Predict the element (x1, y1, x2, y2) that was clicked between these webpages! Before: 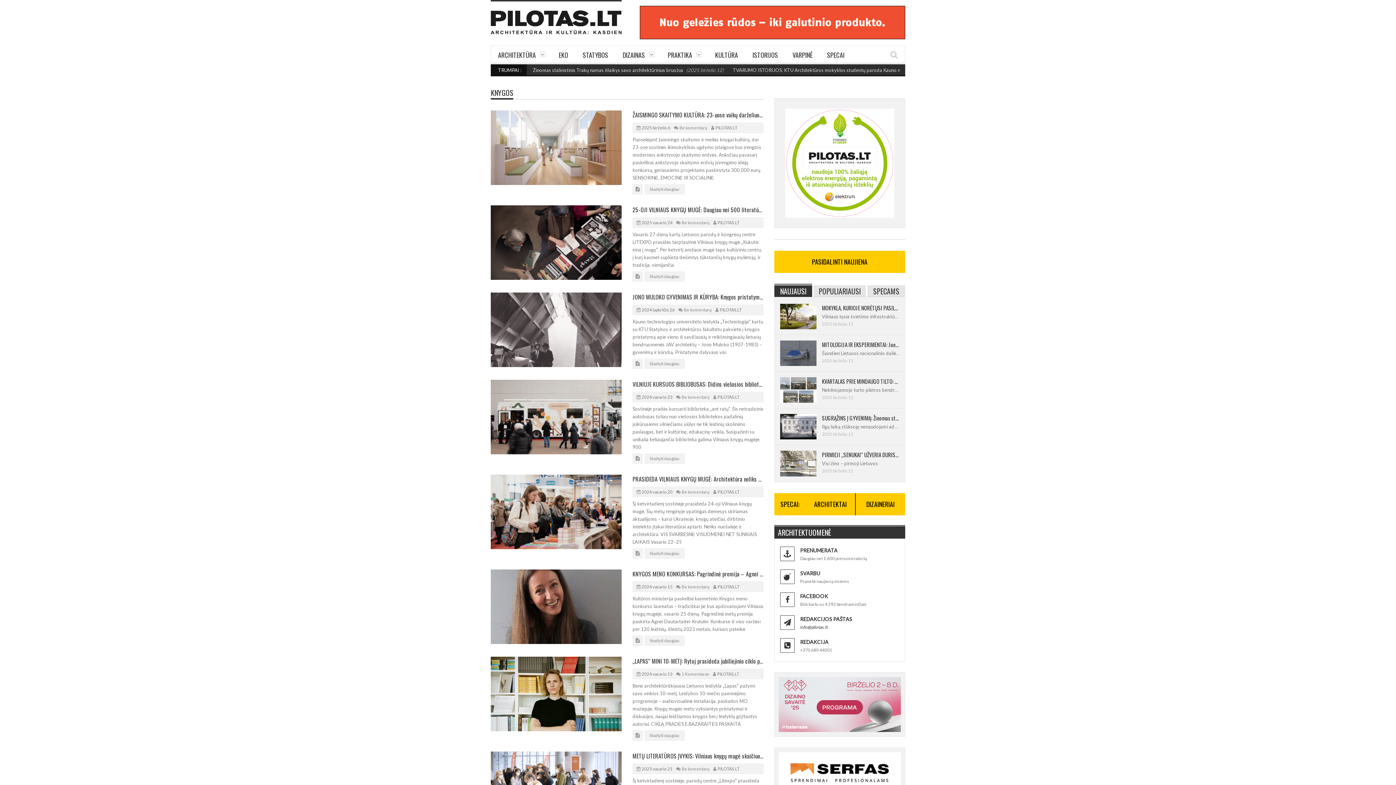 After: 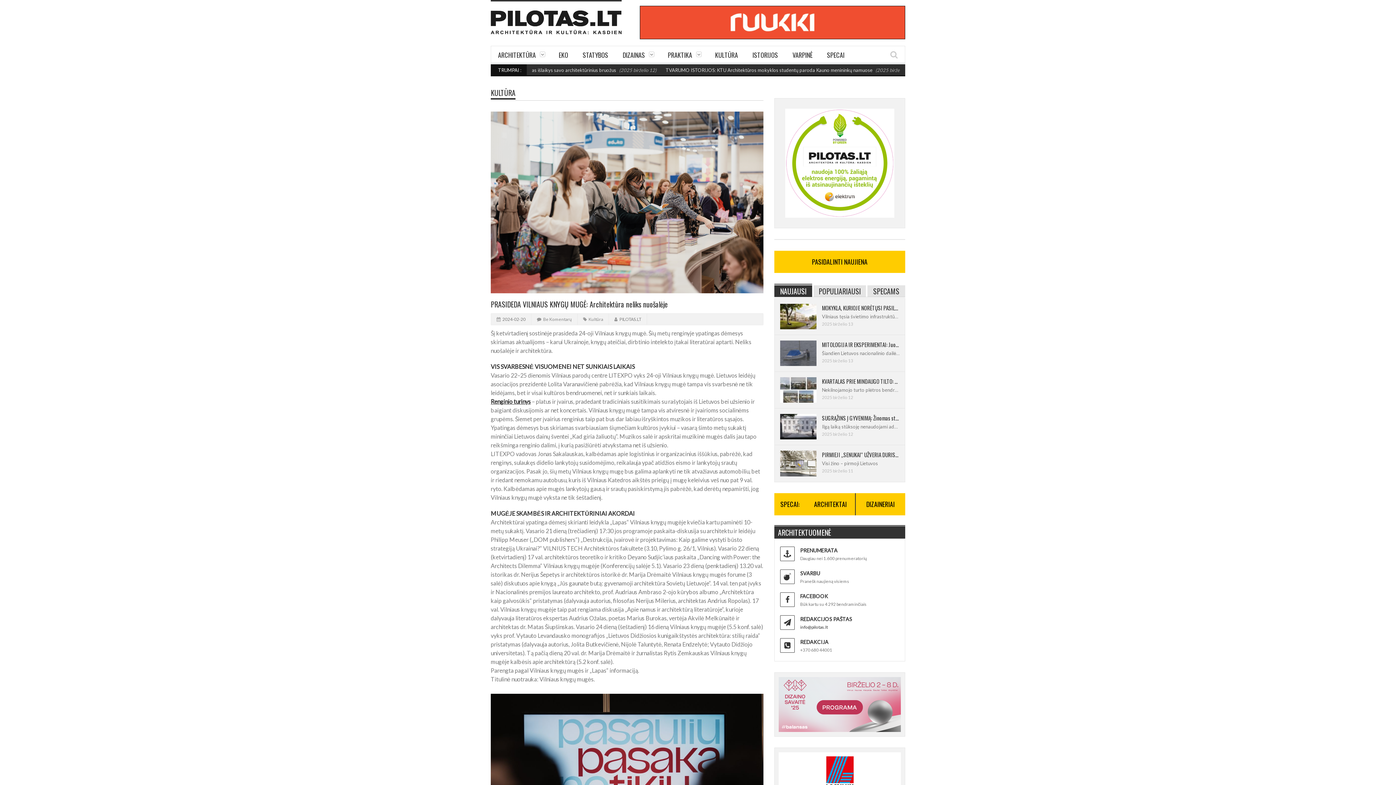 Action: bbox: (644, 548, 684, 558) label: Skaityti daugiau